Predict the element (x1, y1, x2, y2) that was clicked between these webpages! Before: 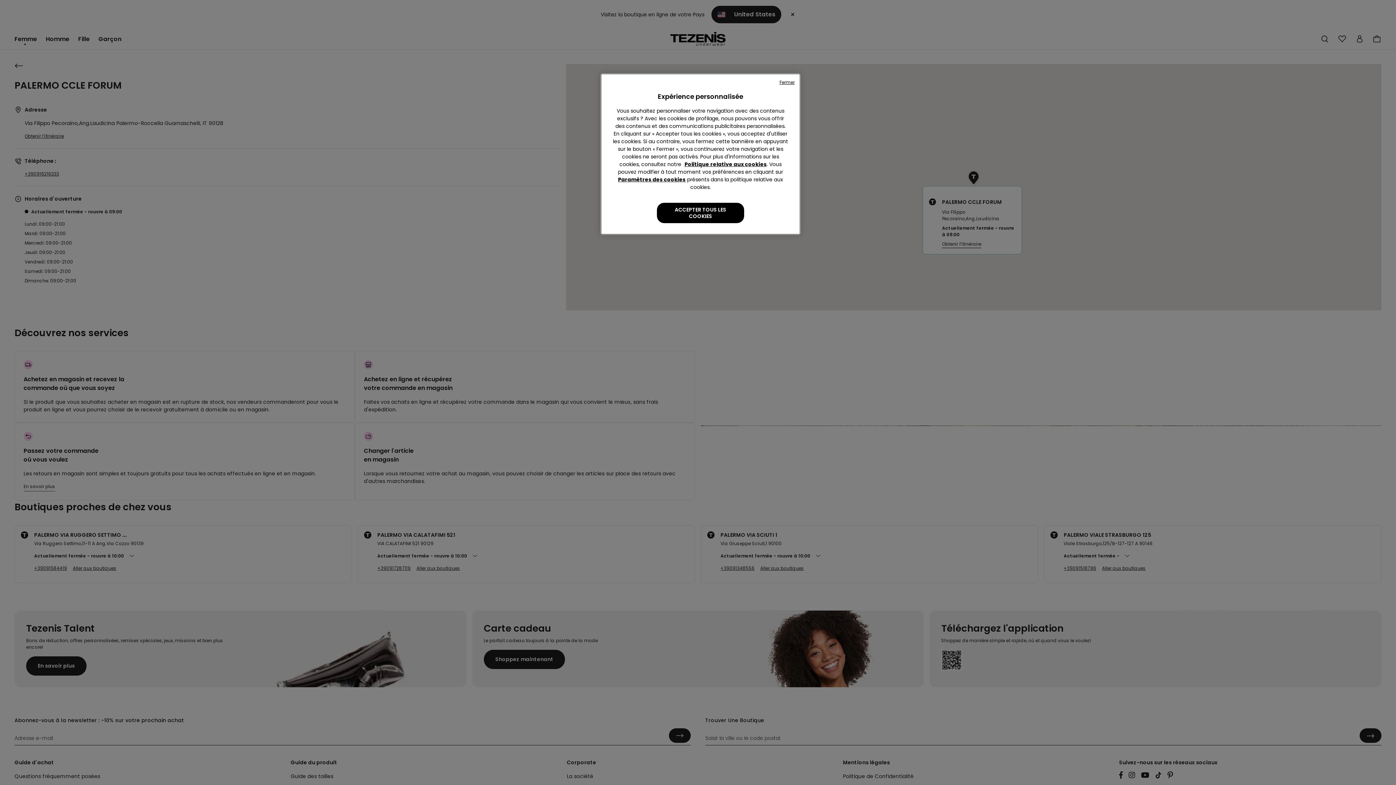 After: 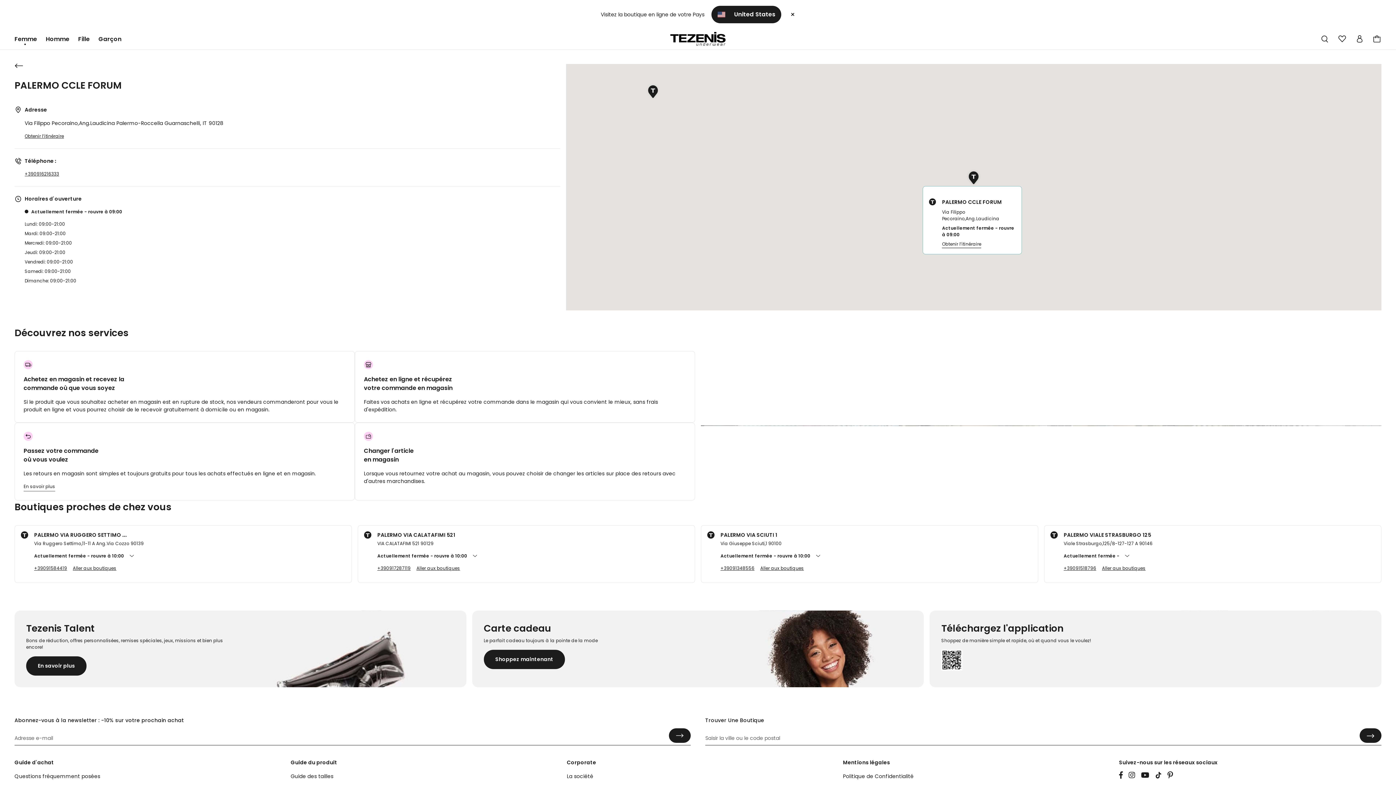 Action: label: Fermer bbox: (779, 79, 794, 85)